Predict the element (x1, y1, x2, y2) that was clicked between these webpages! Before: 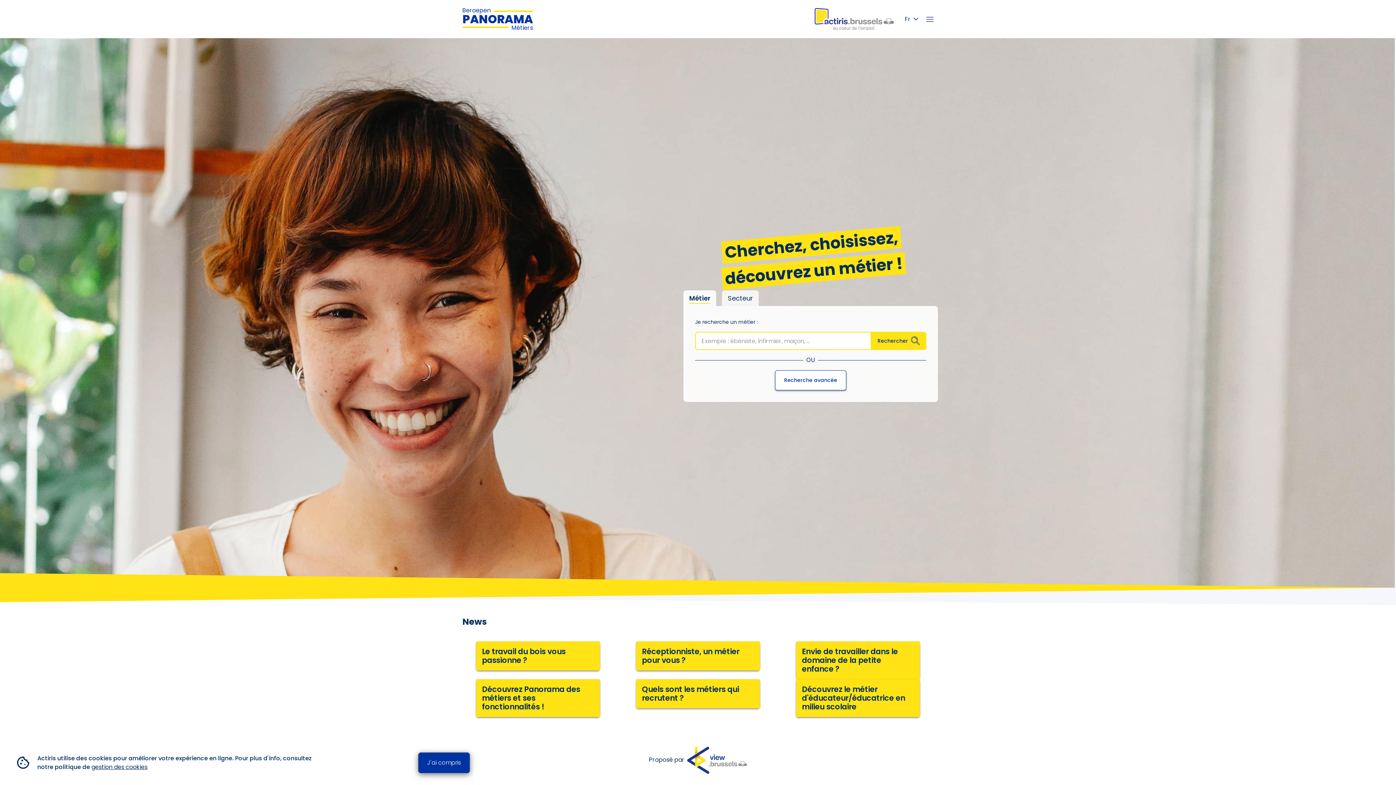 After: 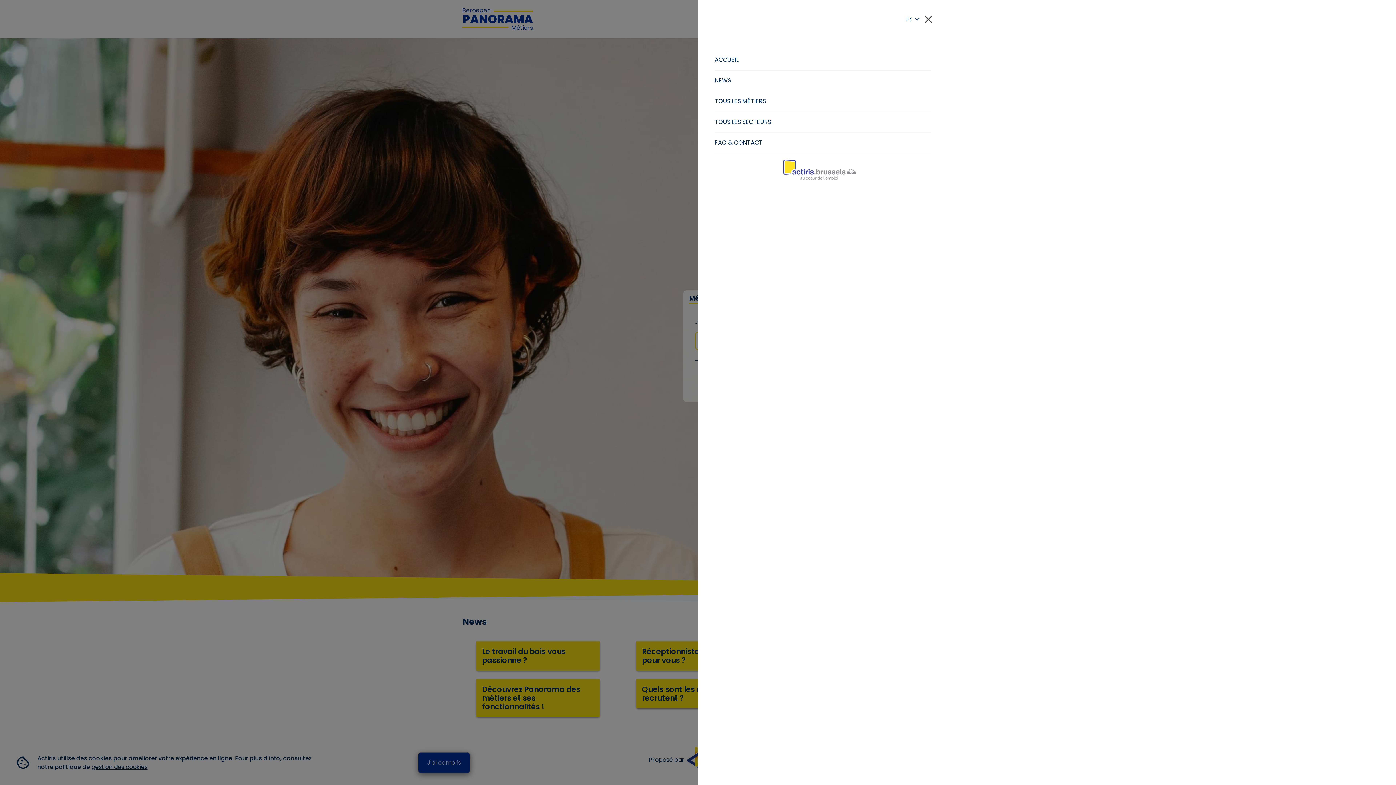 Action: label: Menu bbox: (926, 15, 933, 22)